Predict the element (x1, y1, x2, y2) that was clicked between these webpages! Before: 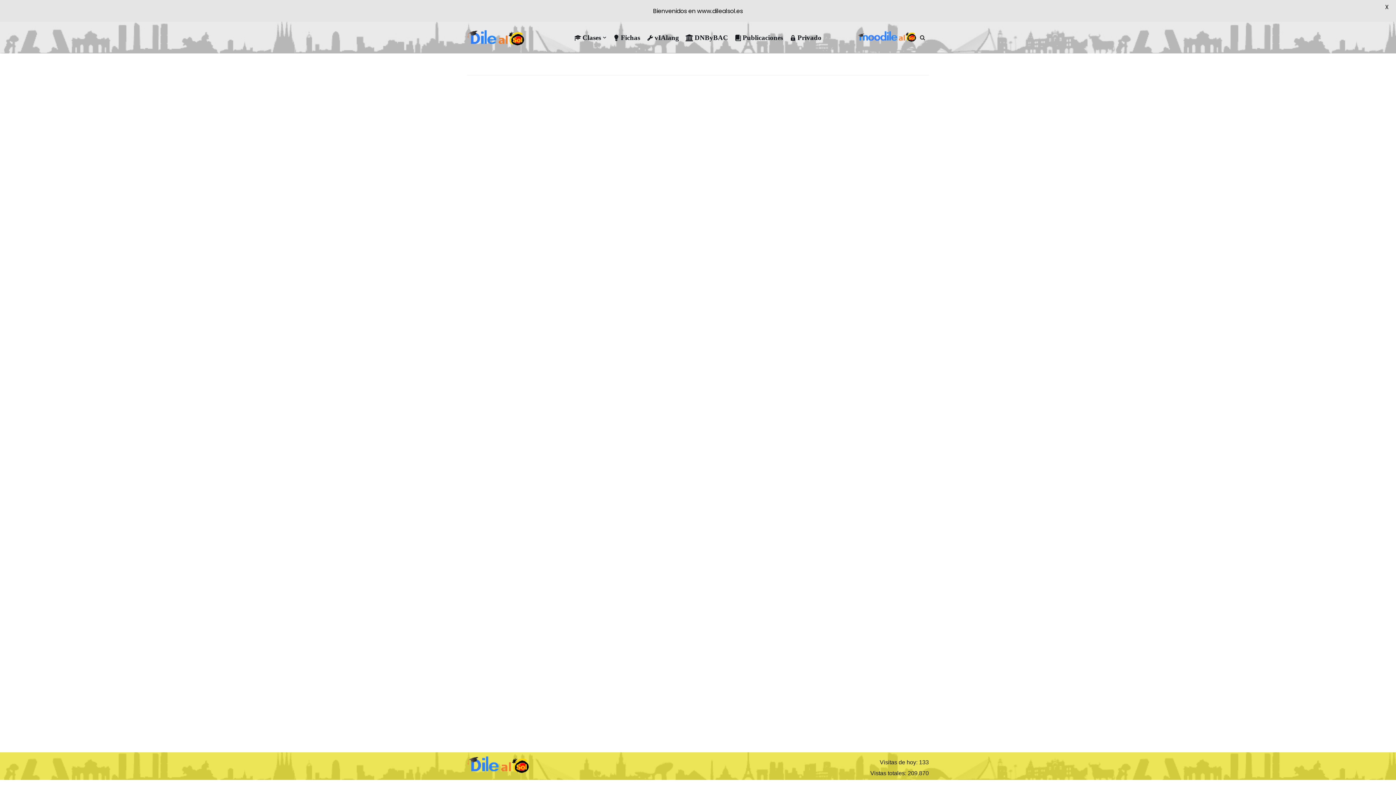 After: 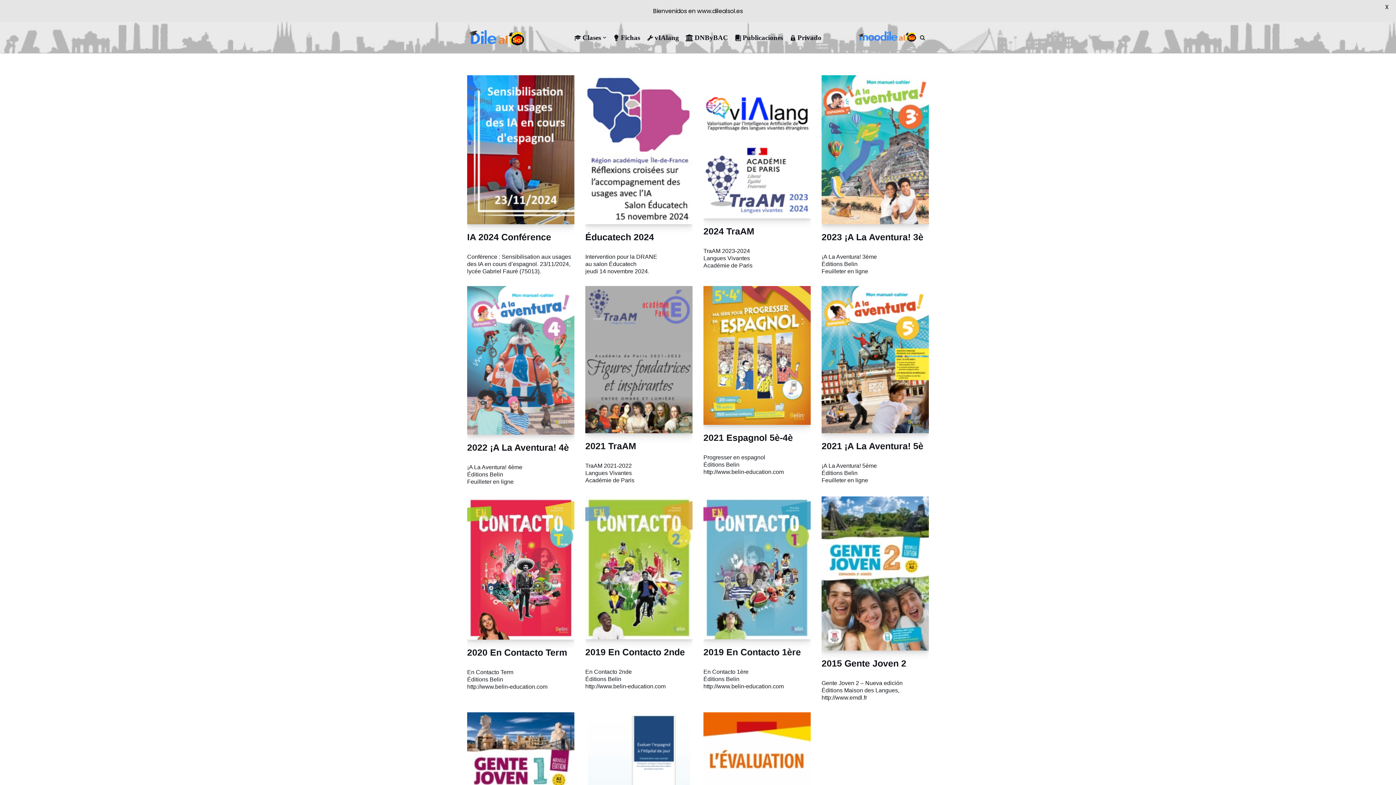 Action: label: Publicaciones bbox: (734, 32, 783, 43)